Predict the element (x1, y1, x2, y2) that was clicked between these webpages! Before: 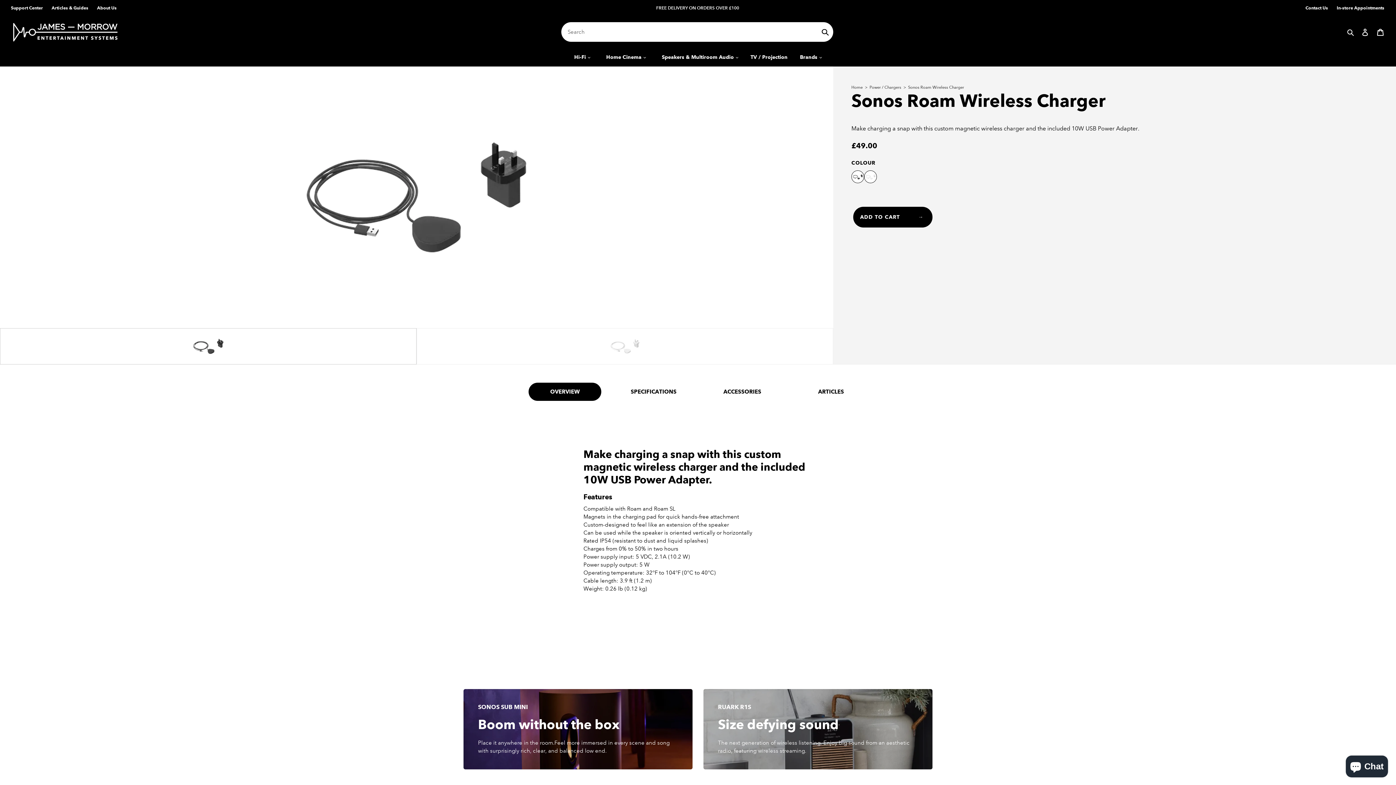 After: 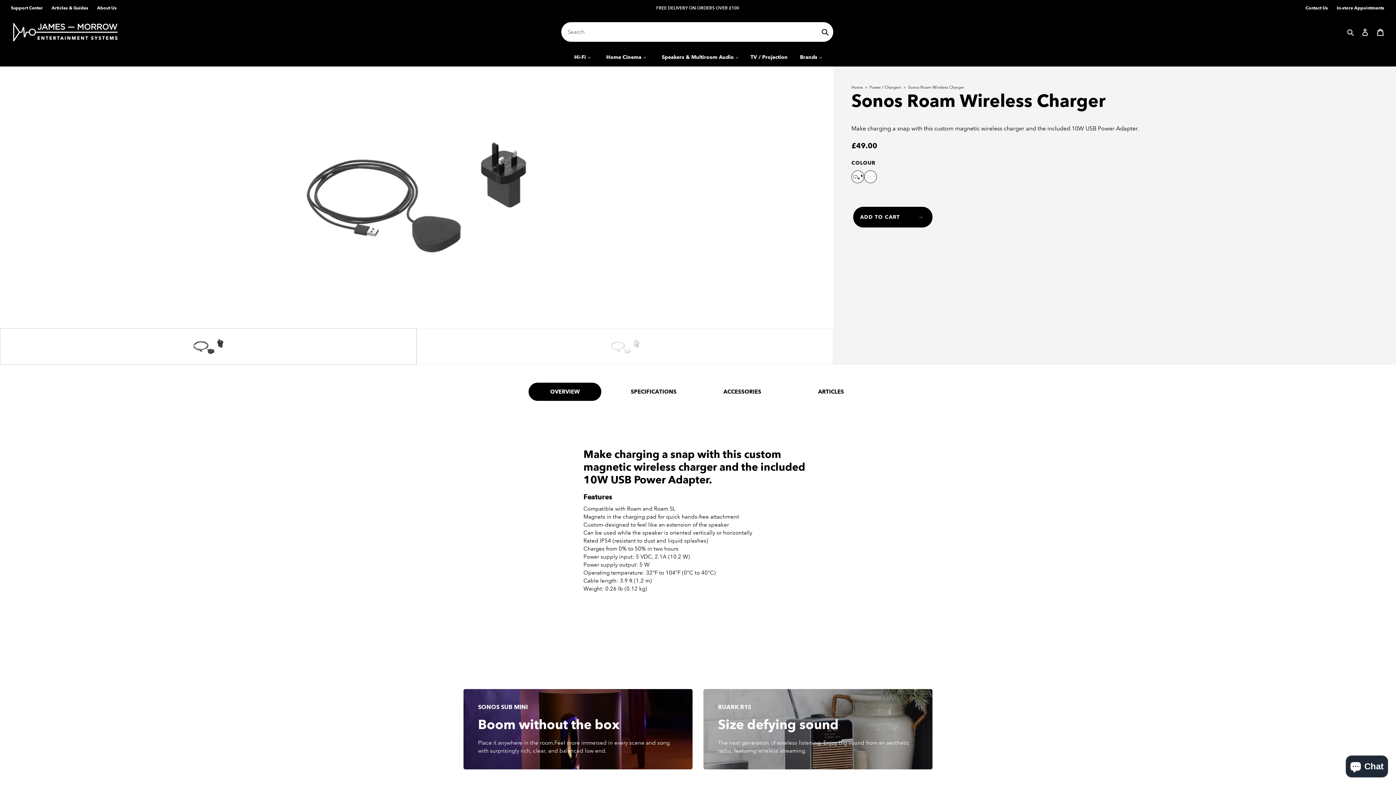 Action: bbox: (0, 328, 416, 364)